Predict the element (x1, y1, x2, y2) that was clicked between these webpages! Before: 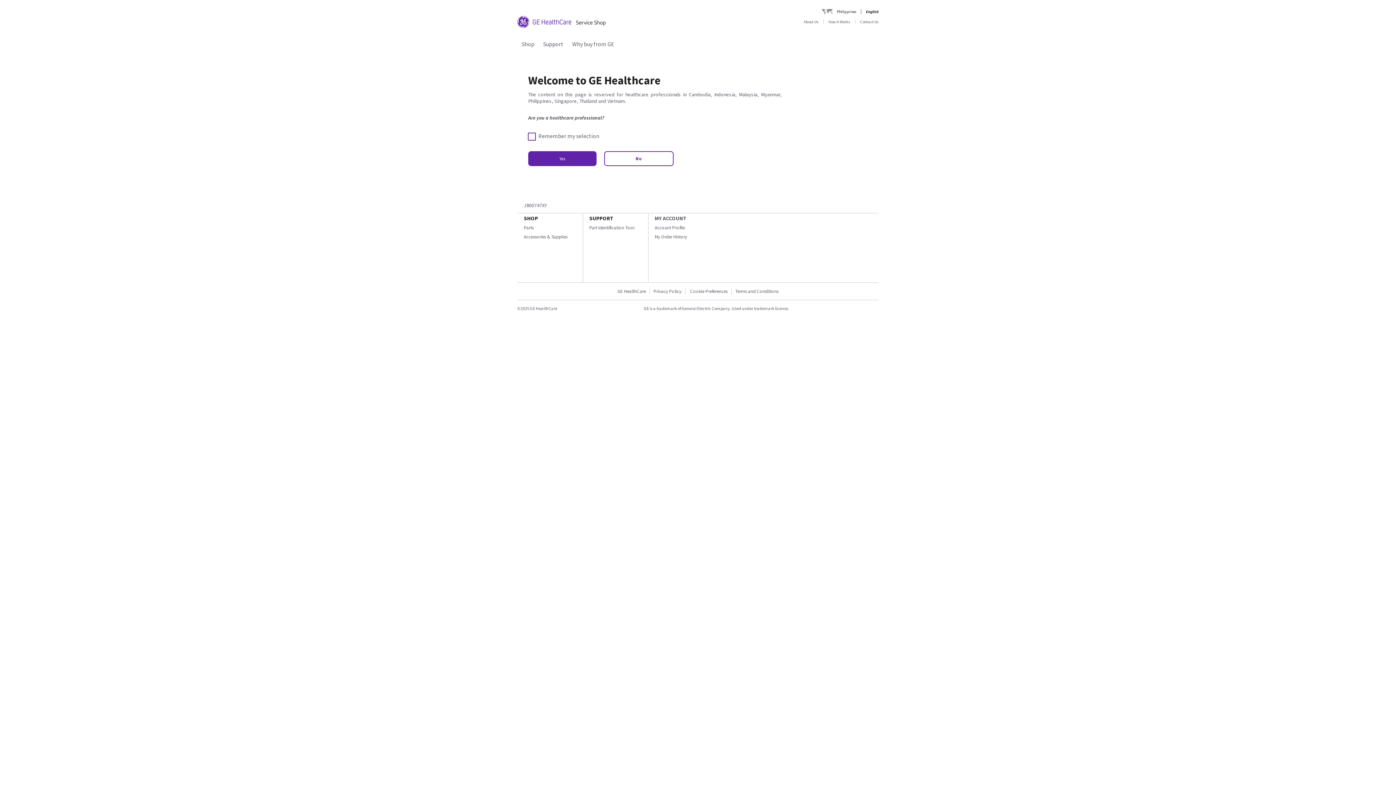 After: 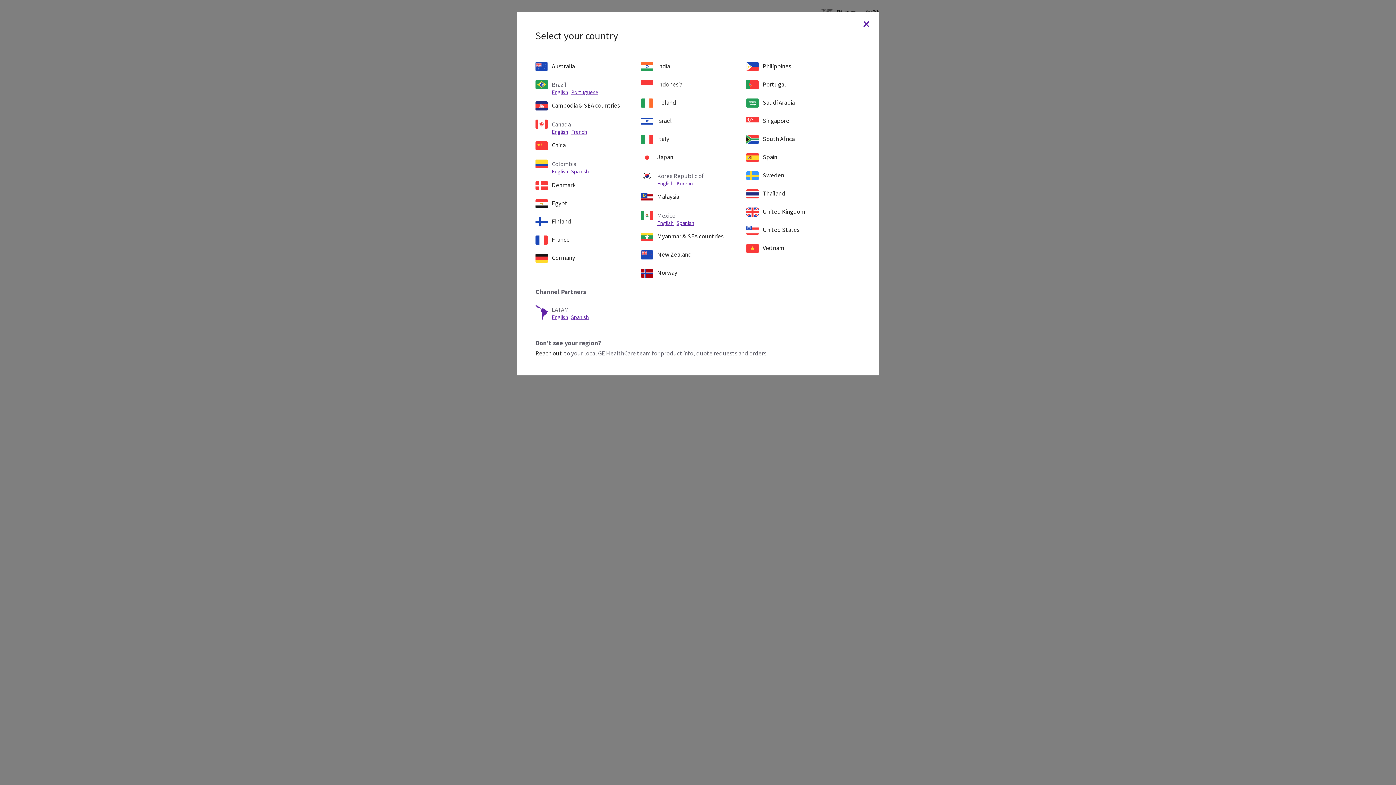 Action: label: Philippines bbox: (821, 9, 856, 14)